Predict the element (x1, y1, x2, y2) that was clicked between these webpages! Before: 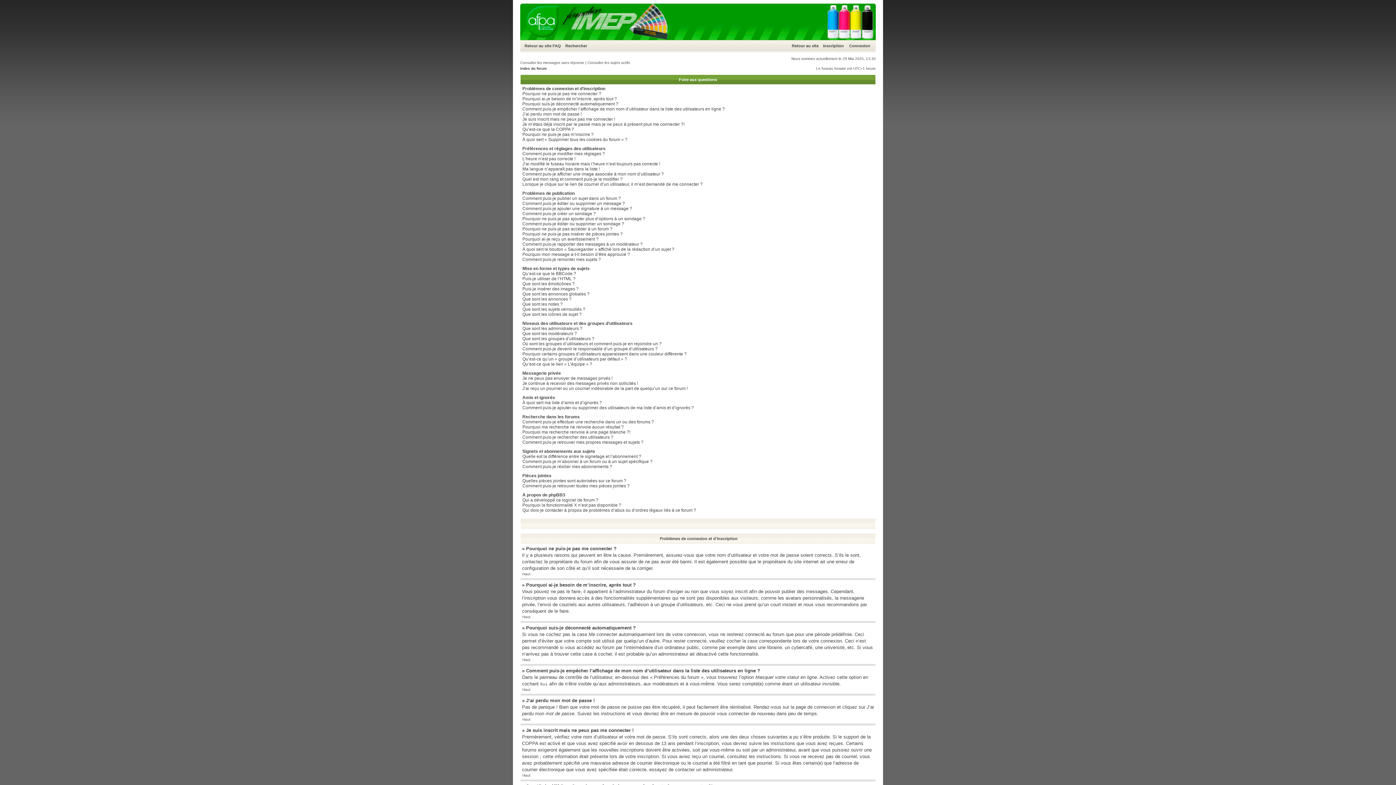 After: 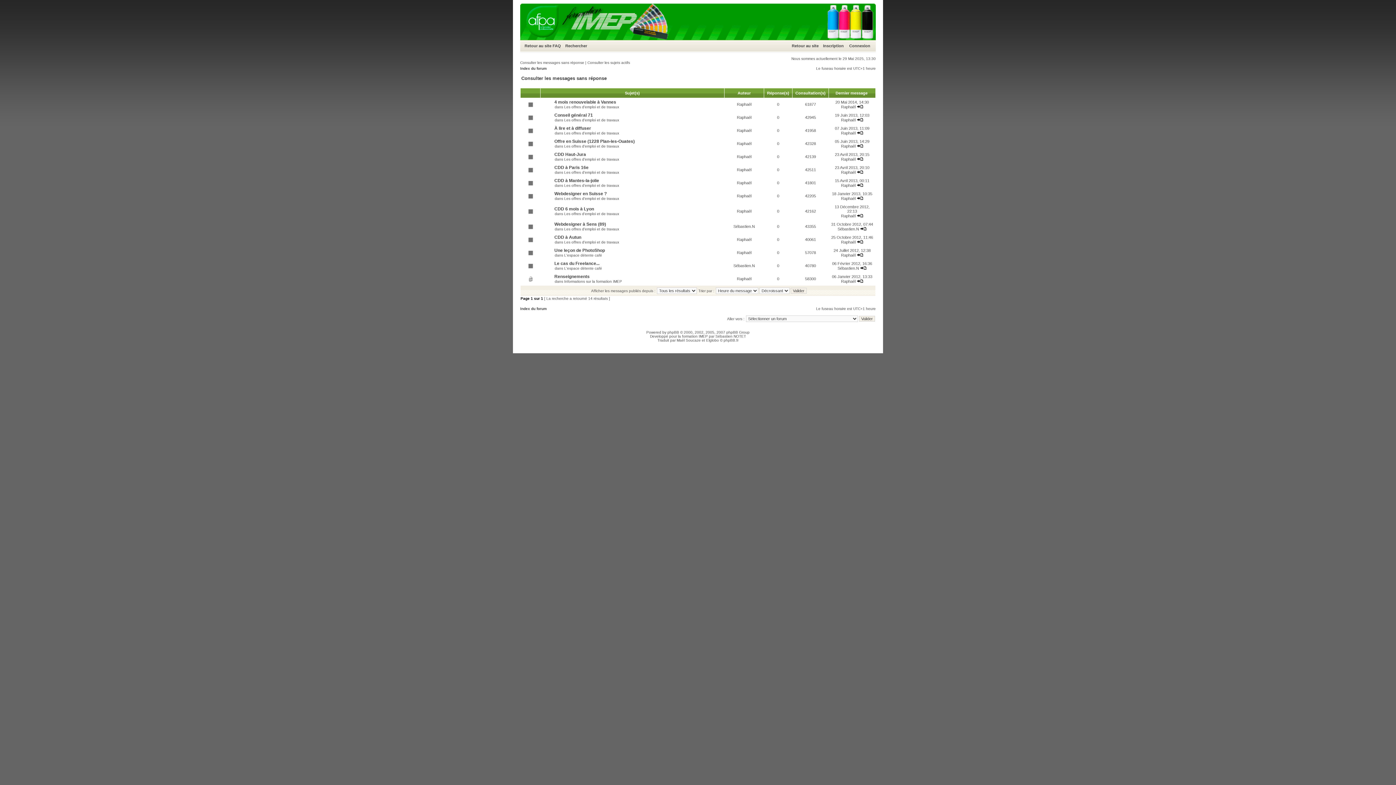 Action: label: Consulter les messages sans réponse bbox: (520, 60, 584, 64)